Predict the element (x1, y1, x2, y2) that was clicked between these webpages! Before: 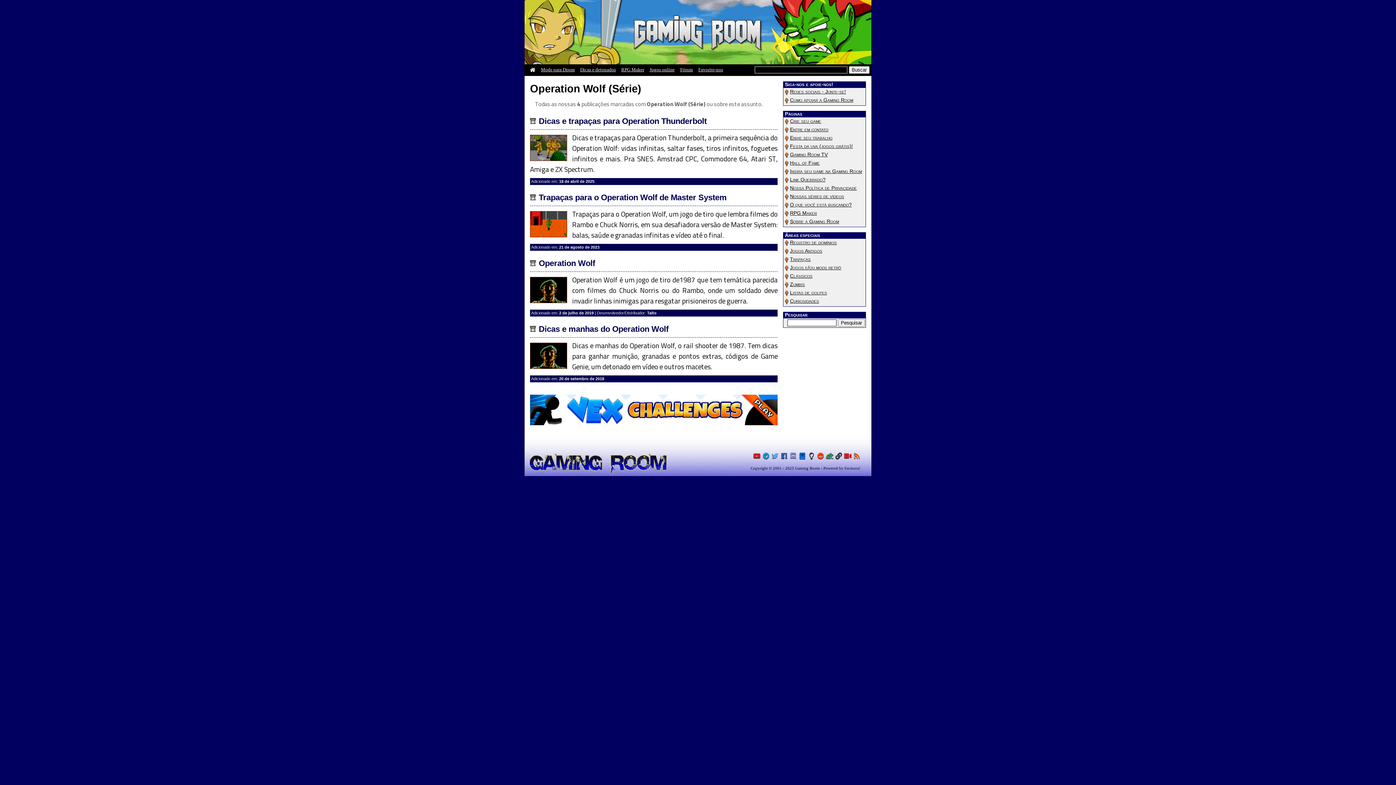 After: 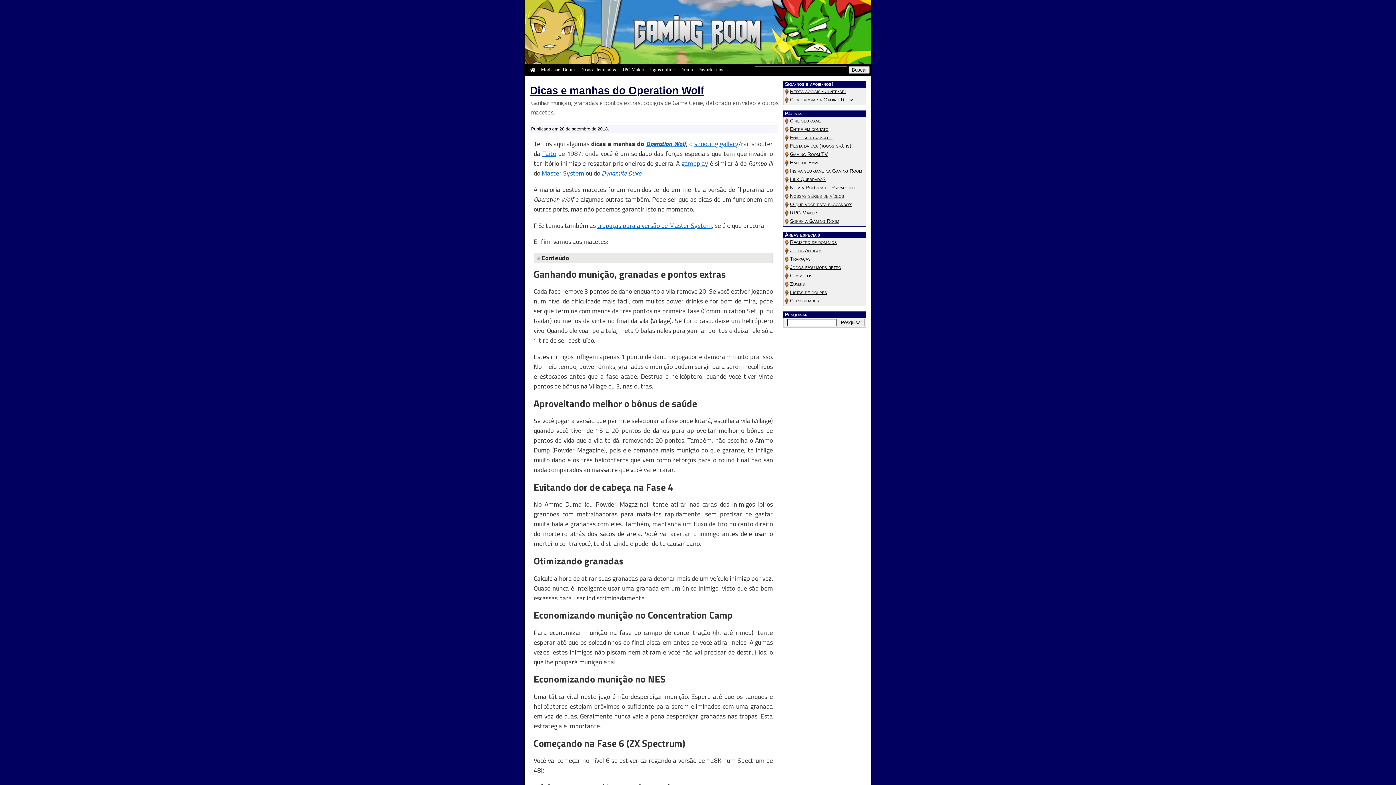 Action: bbox: (530, 360, 566, 371)